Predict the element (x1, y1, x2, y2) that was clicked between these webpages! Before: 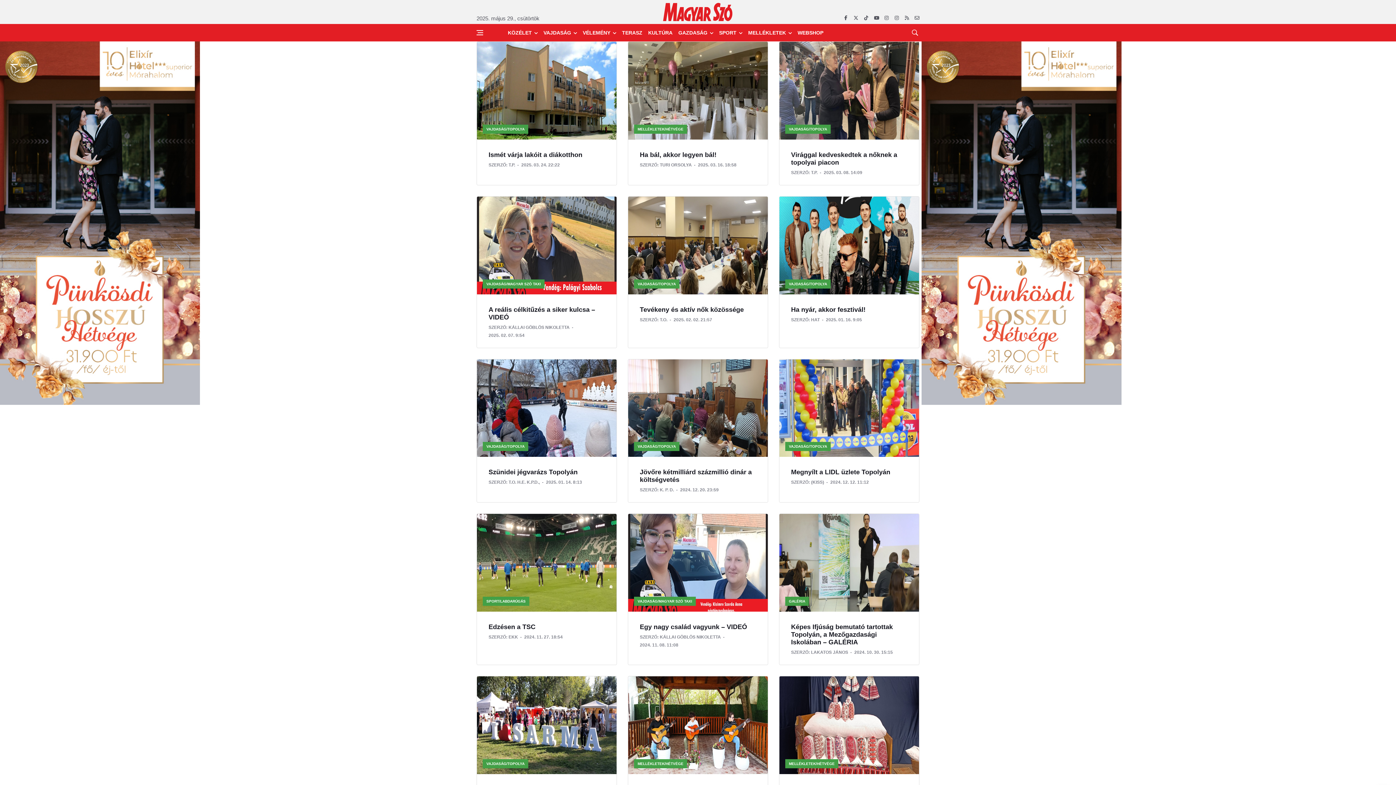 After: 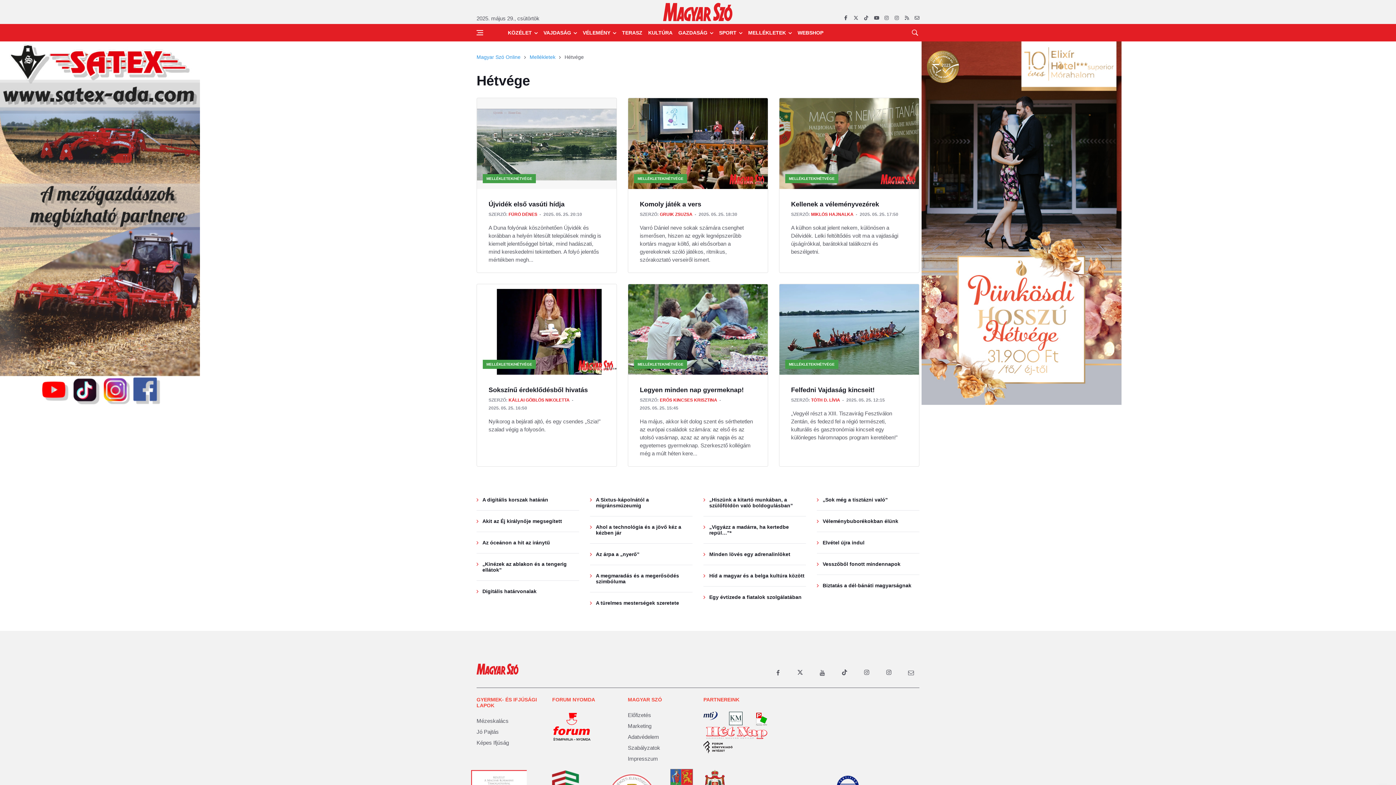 Action: label: MELLÉKLETEK/HÉTVÉGE bbox: (634, 124, 687, 133)